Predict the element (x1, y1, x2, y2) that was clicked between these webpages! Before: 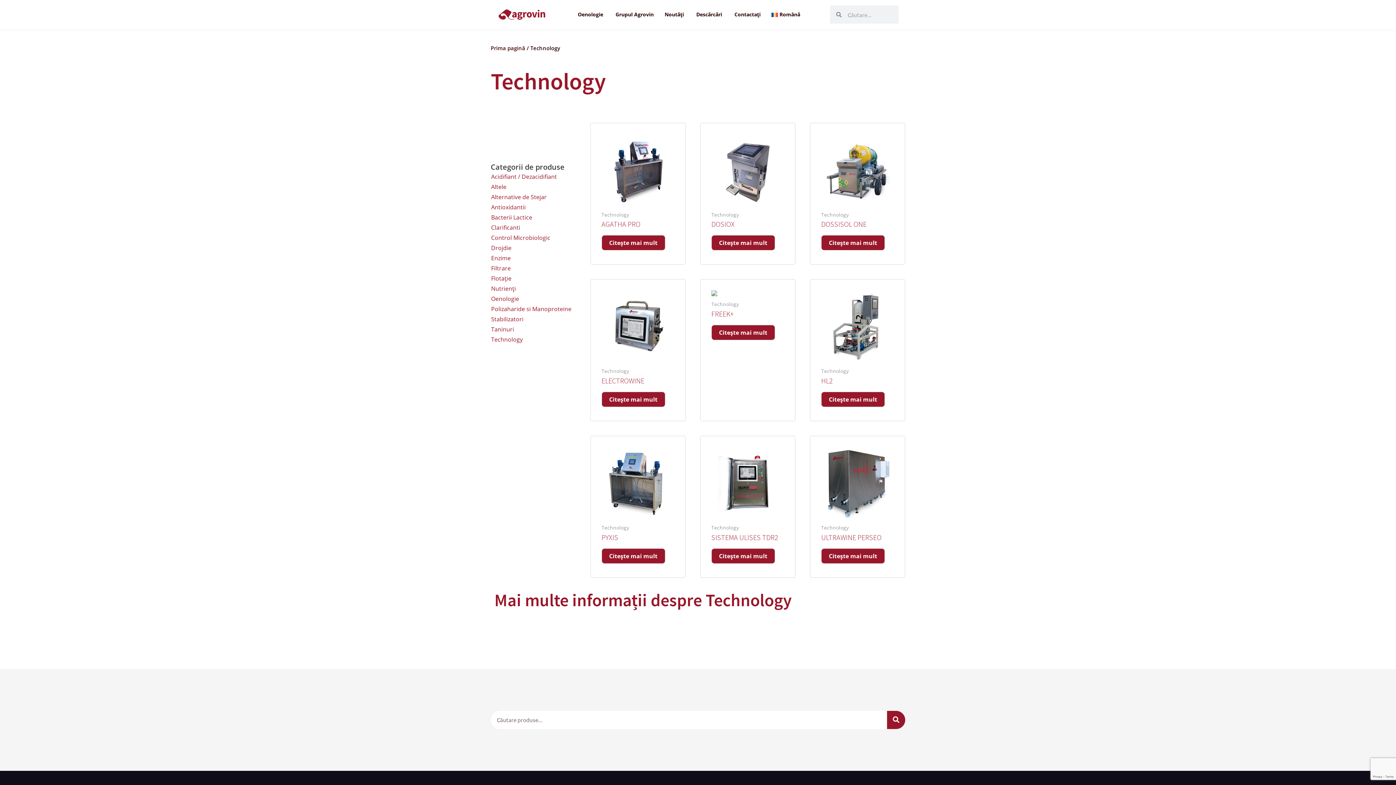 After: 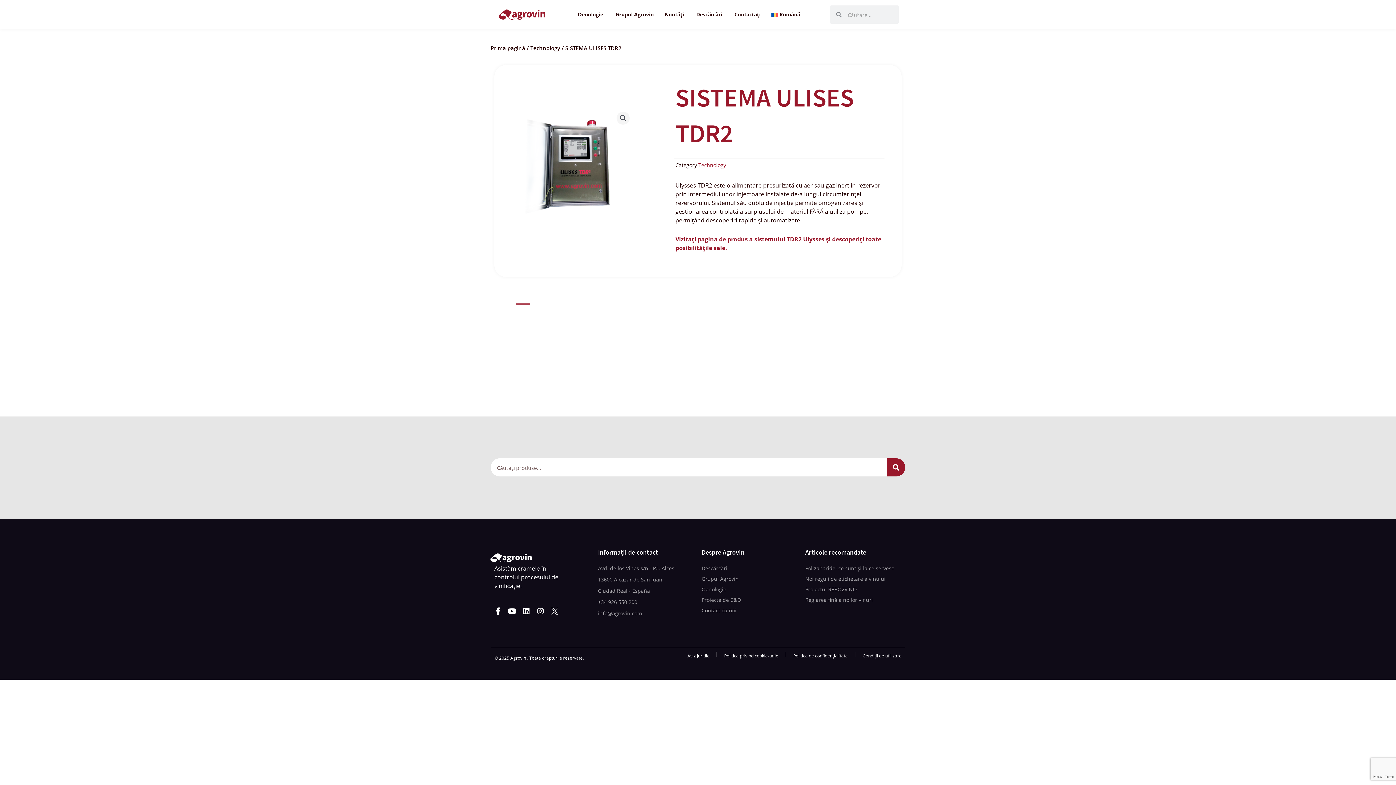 Action: bbox: (711, 447, 784, 520)